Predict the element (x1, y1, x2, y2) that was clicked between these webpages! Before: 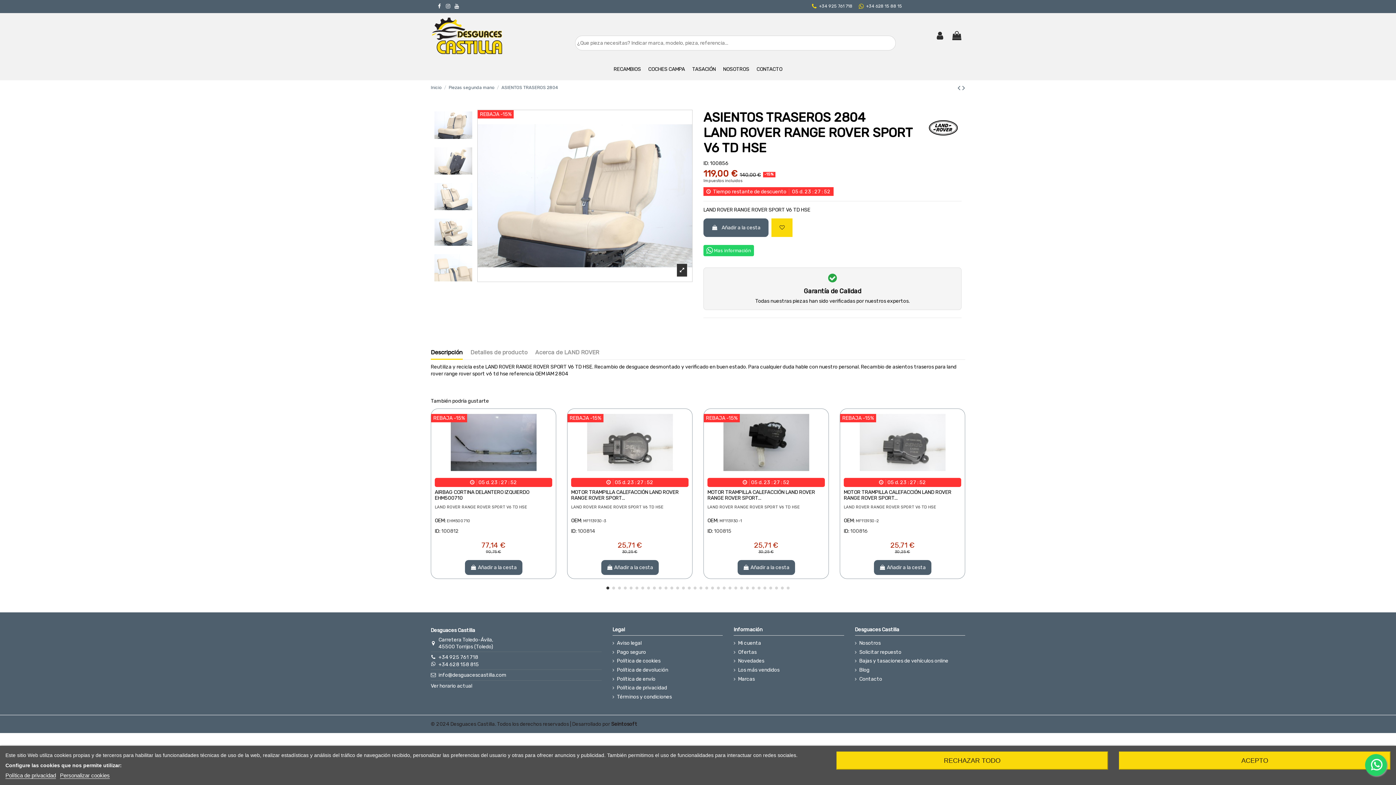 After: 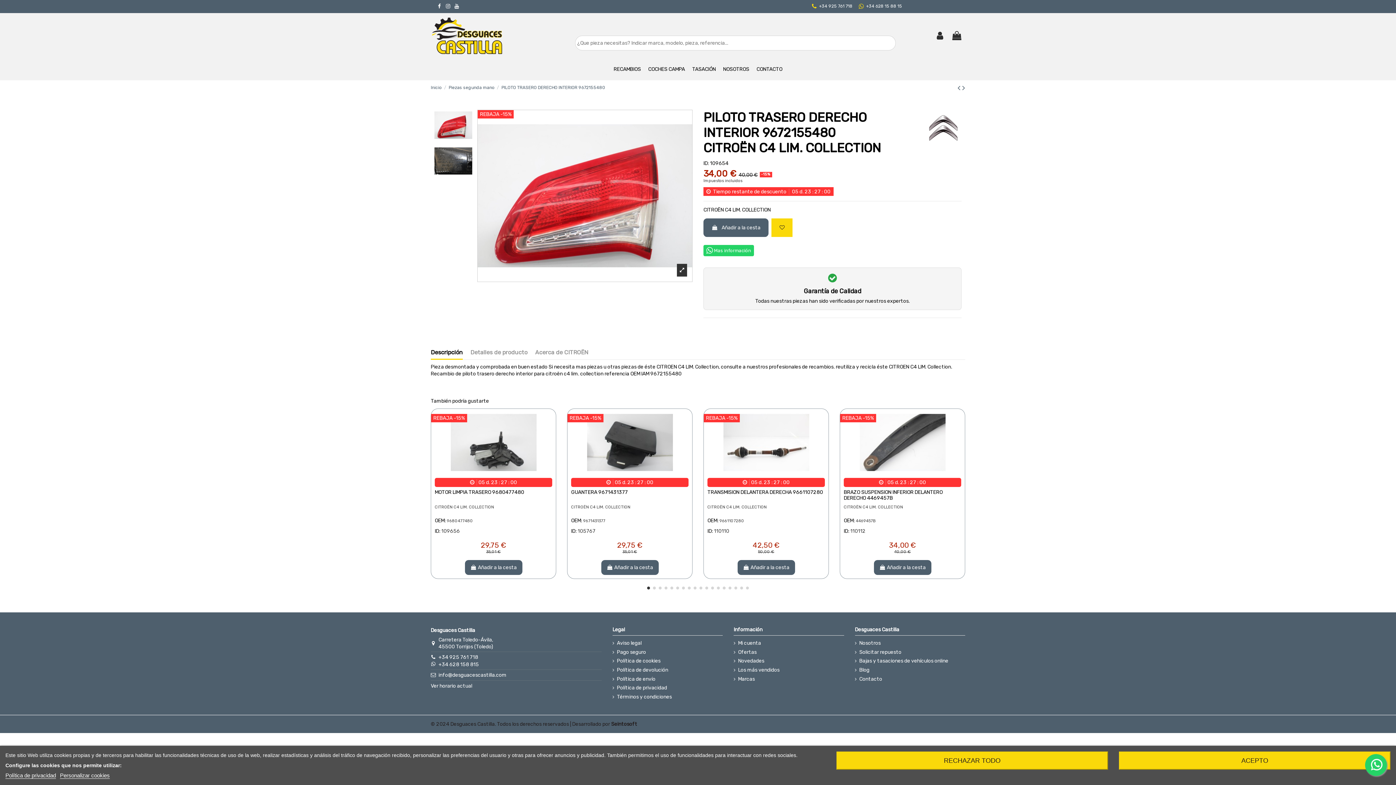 Action: bbox: (962, 83, 965, 92)